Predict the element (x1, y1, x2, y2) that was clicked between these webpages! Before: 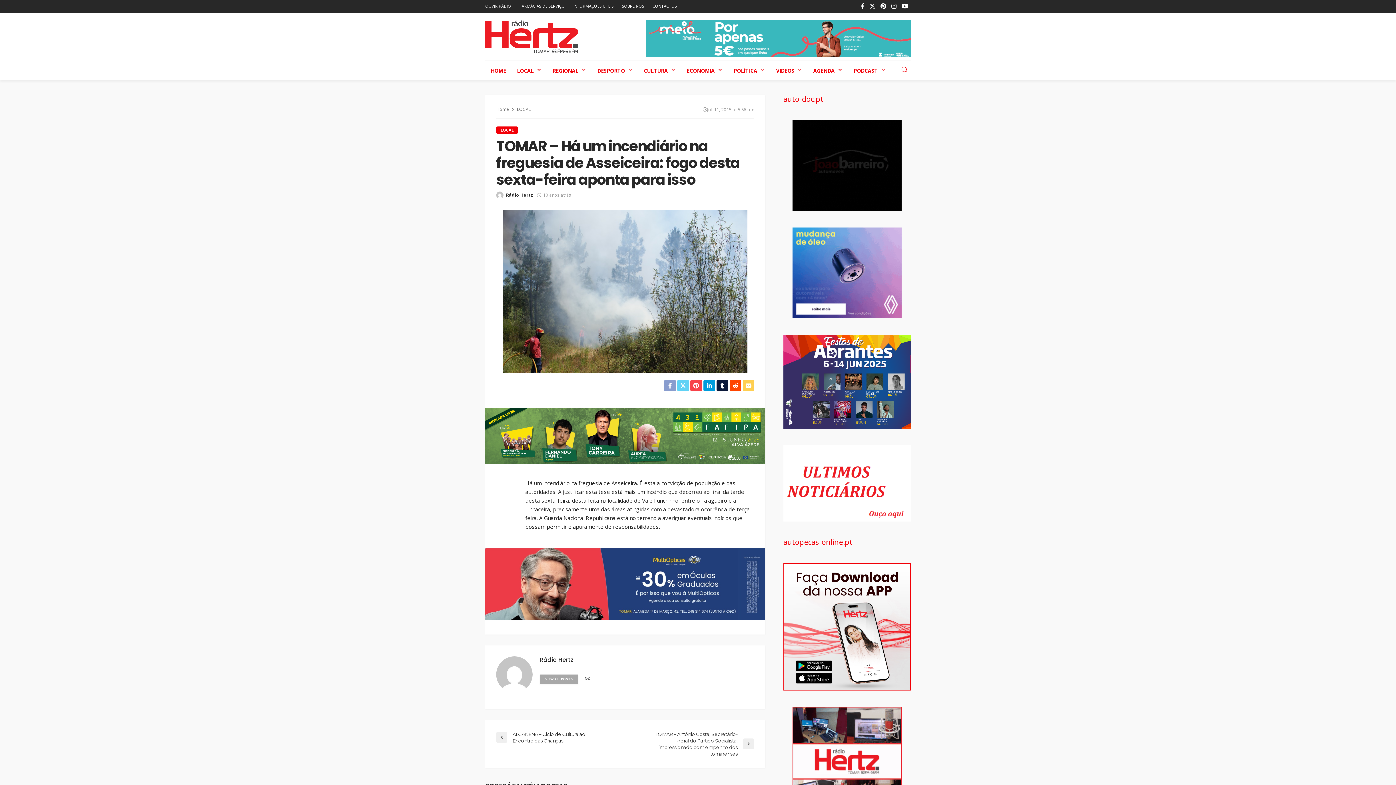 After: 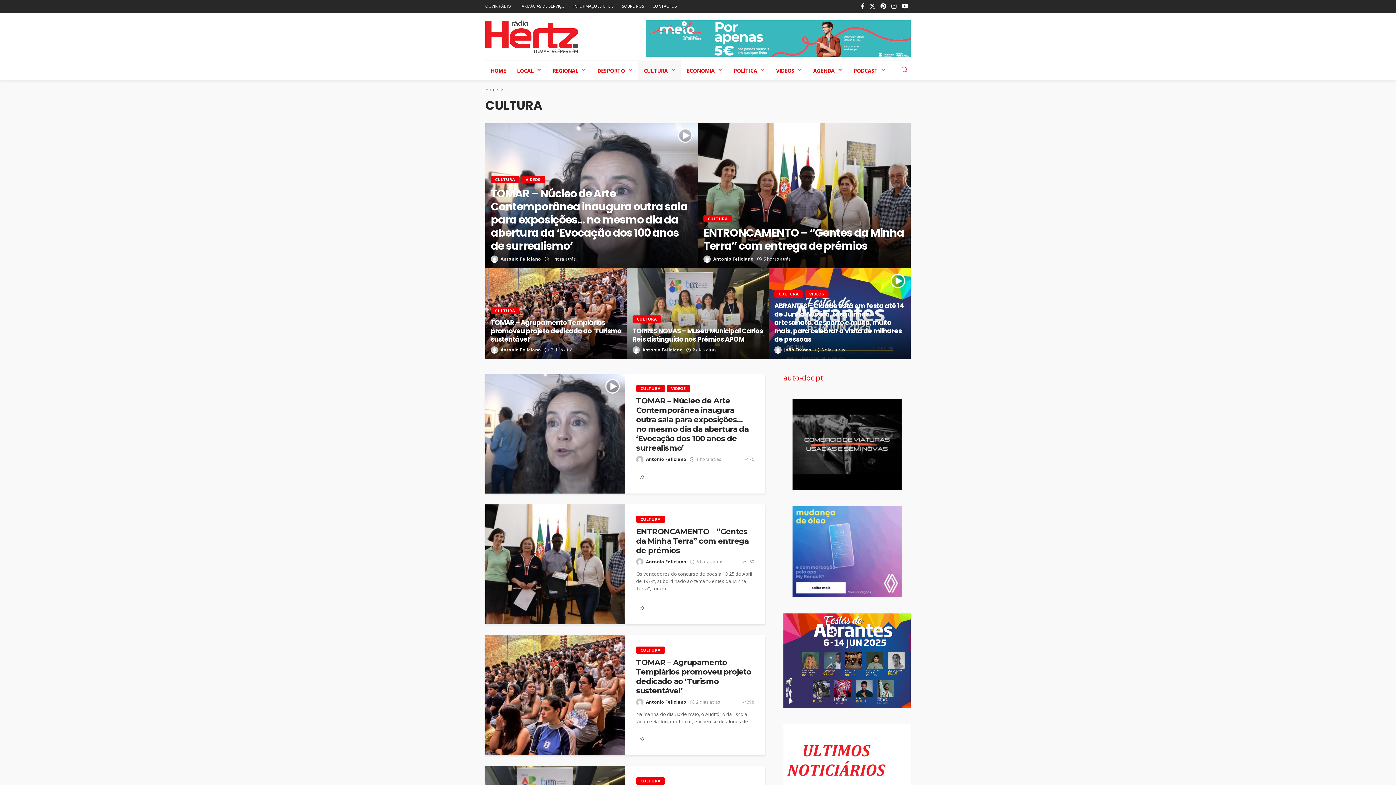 Action: label: CULTURA bbox: (638, 60, 681, 80)